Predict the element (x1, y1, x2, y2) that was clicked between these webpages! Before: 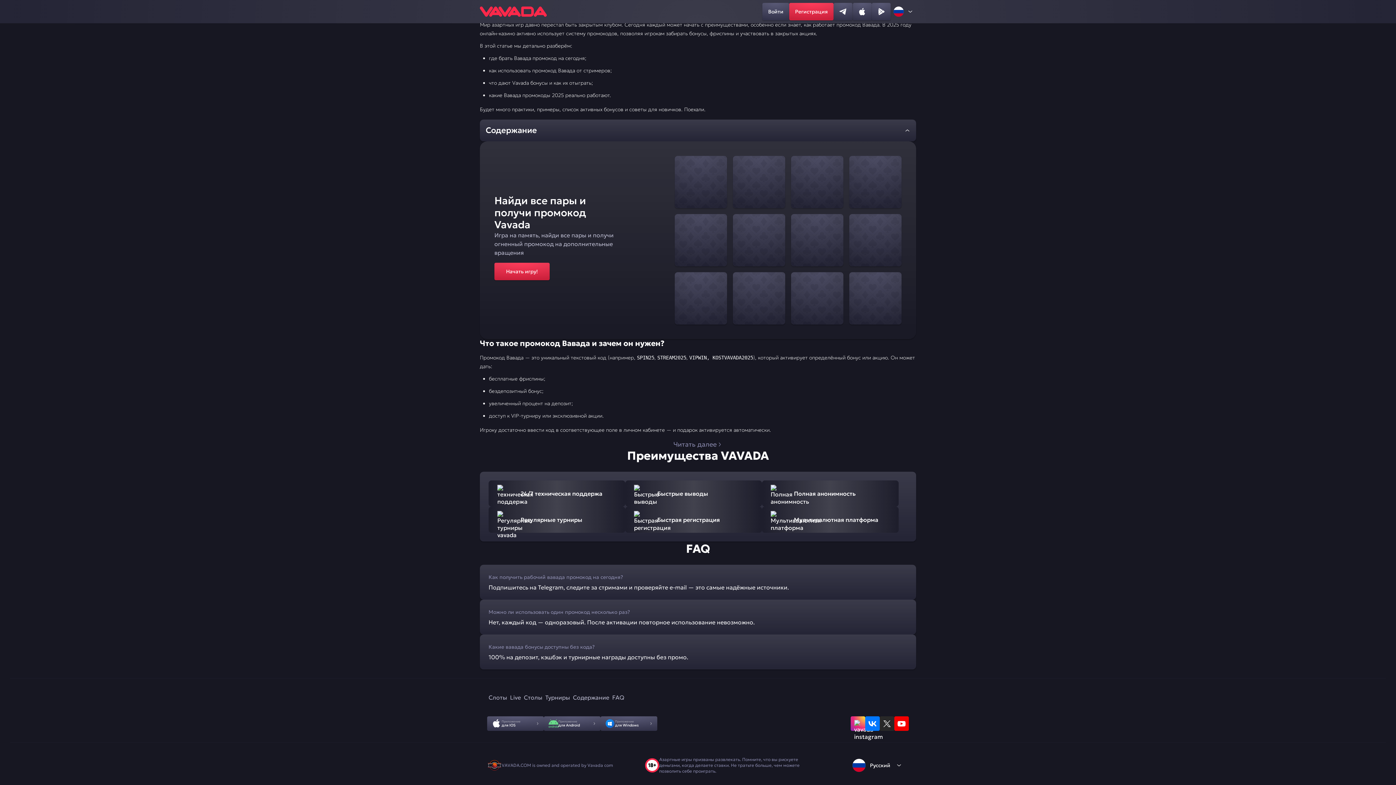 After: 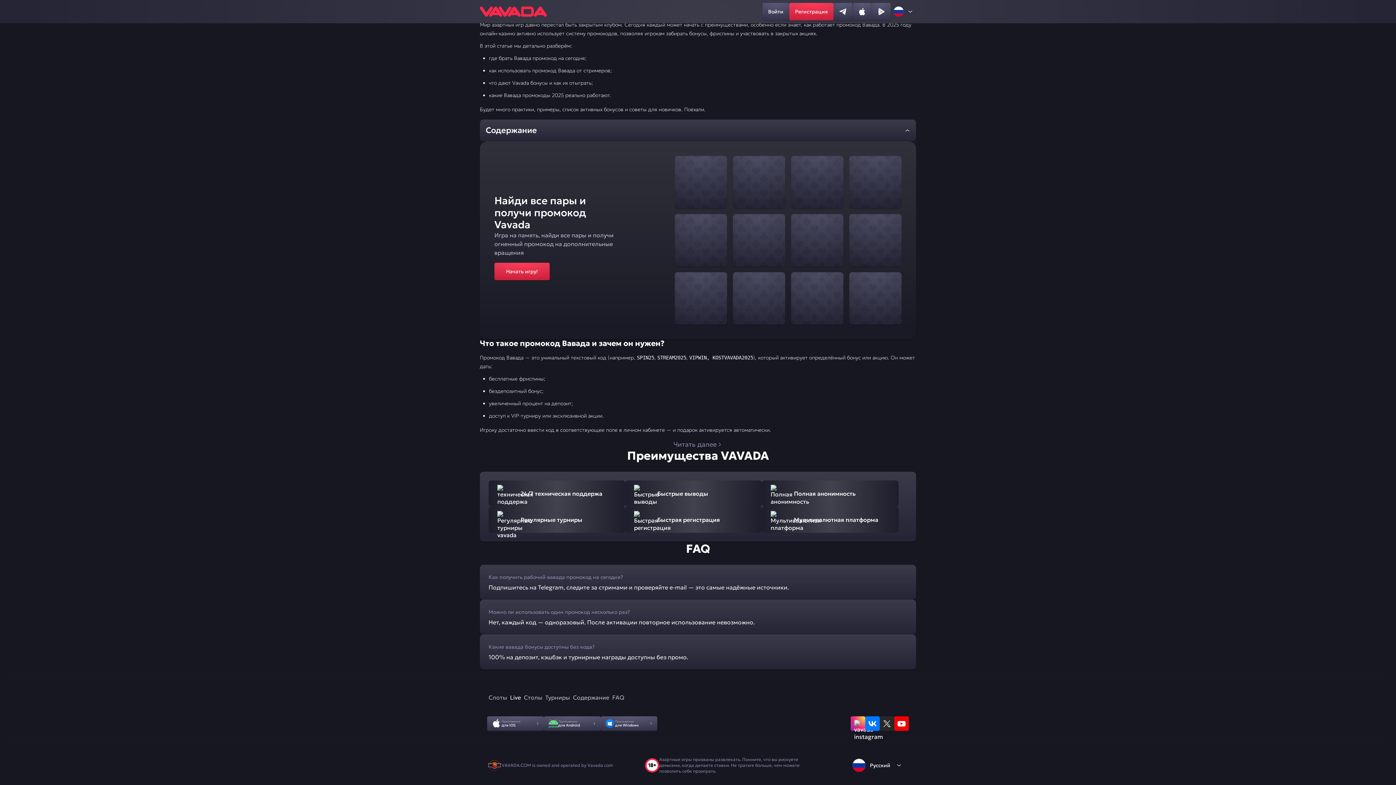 Action: bbox: (508, 690, 522, 705) label: Live